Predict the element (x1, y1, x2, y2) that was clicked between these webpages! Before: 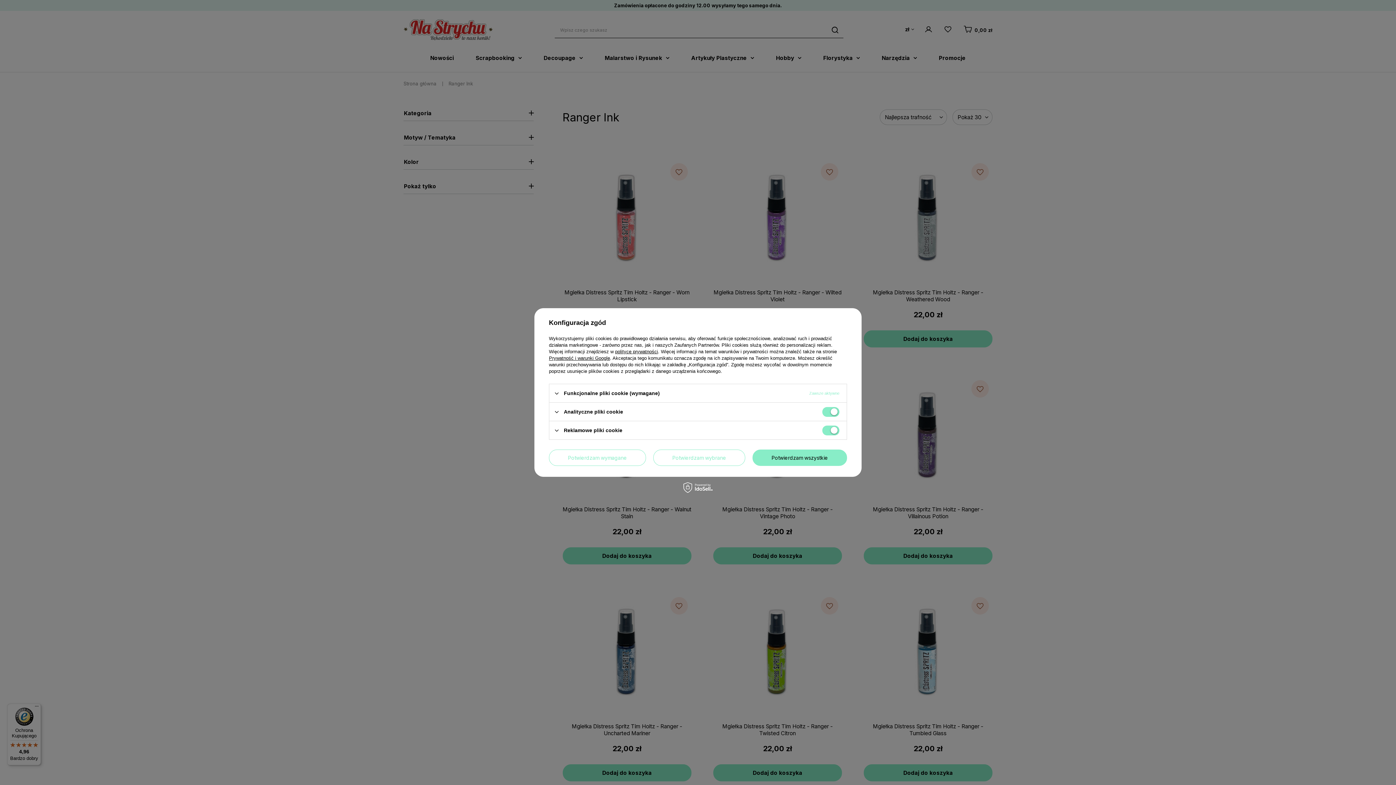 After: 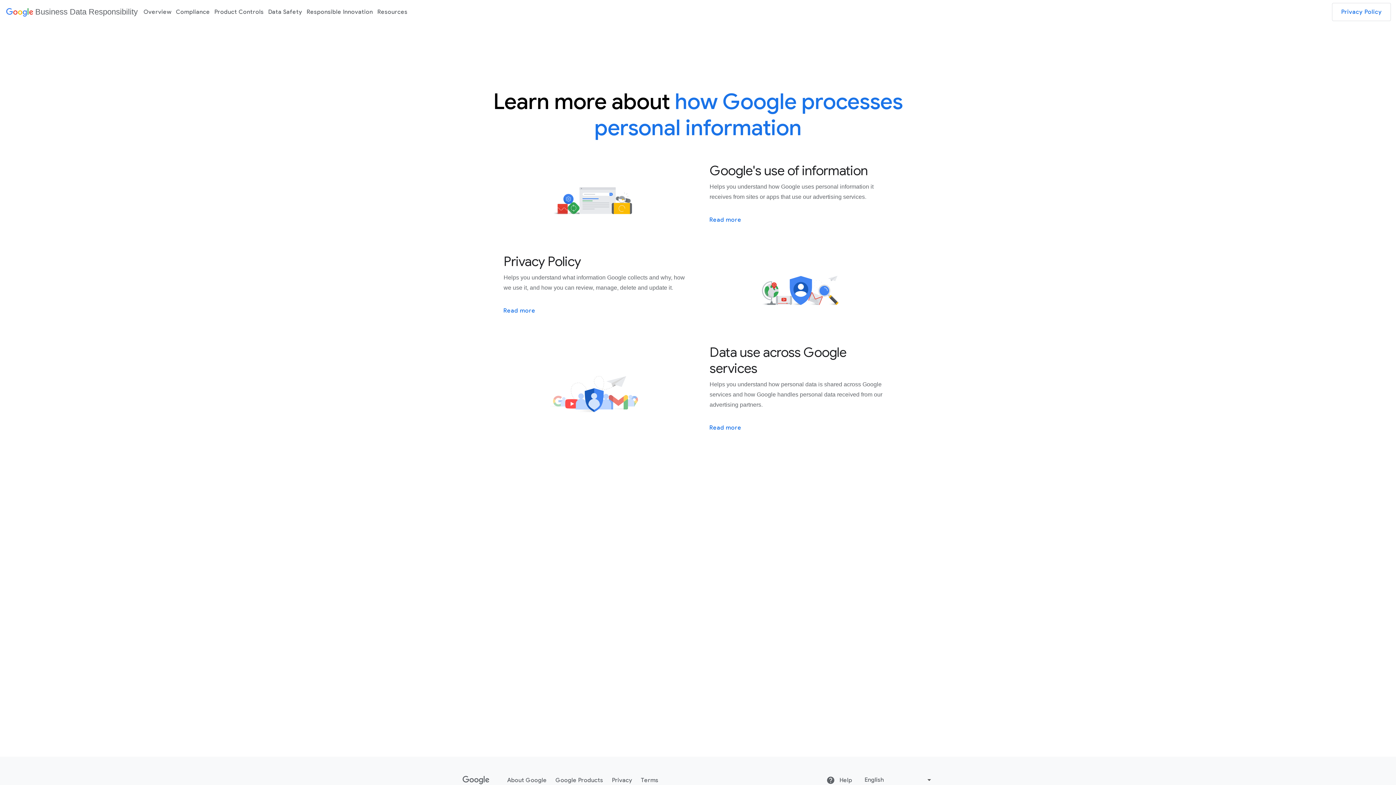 Action: bbox: (549, 355, 610, 361) label: Prywatność i warunki Google